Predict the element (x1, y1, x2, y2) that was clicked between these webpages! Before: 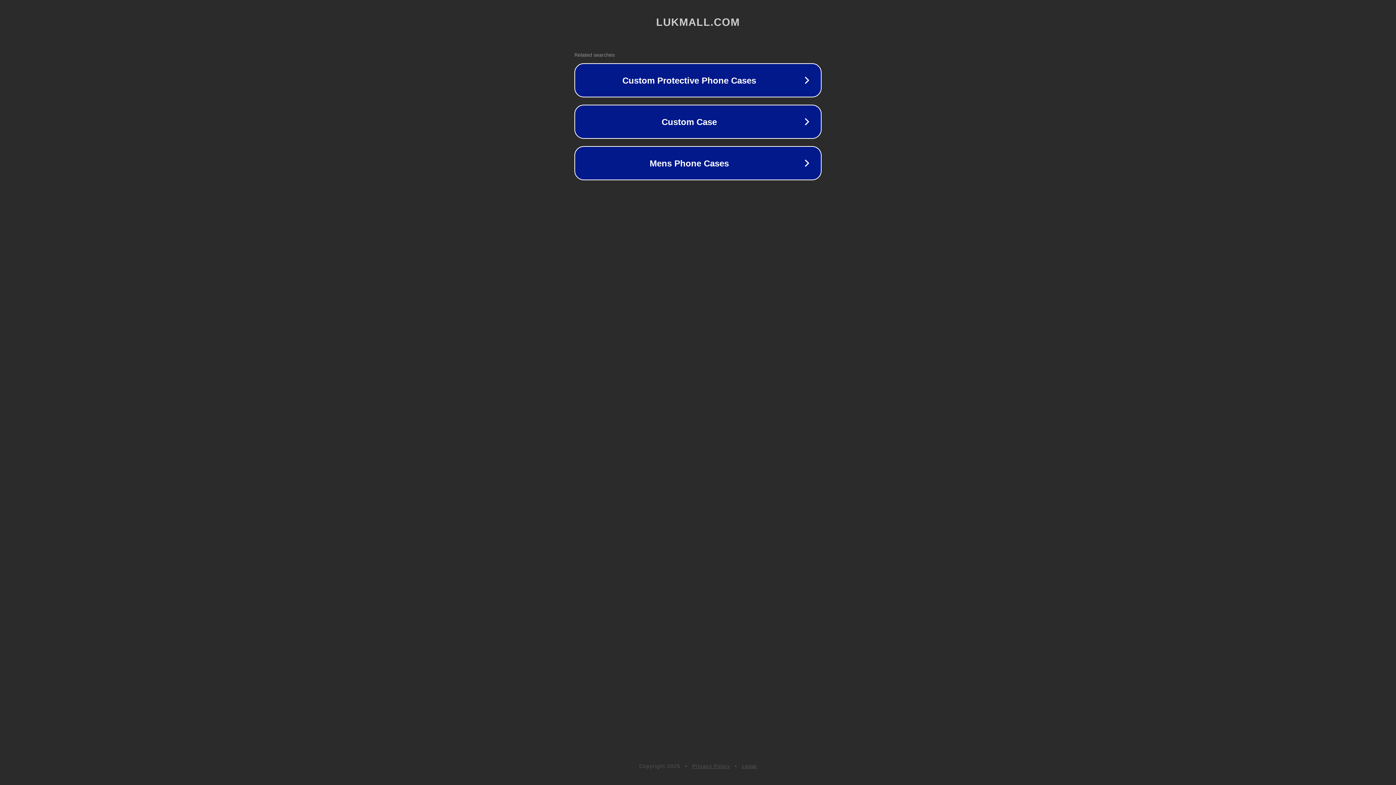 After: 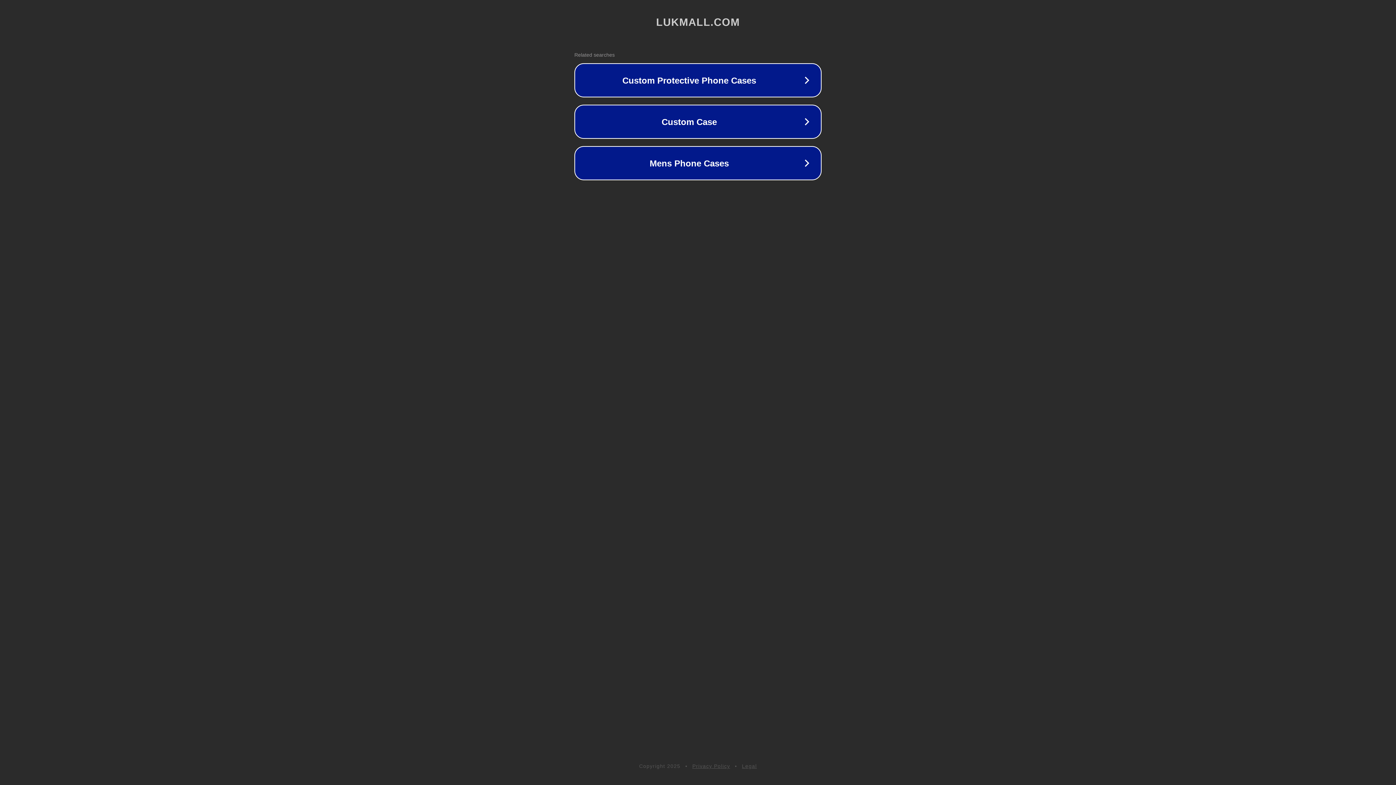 Action: bbox: (742, 763, 757, 769) label: Legal